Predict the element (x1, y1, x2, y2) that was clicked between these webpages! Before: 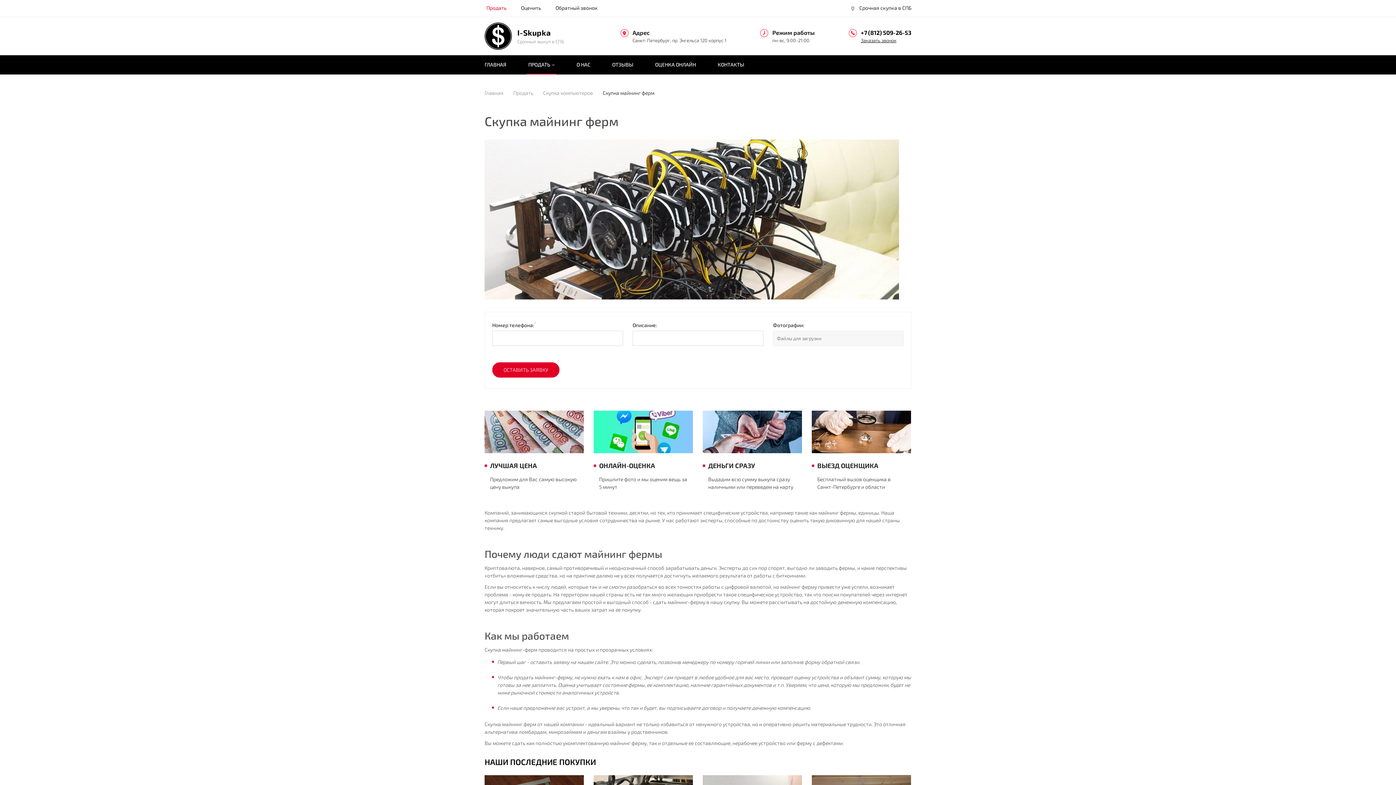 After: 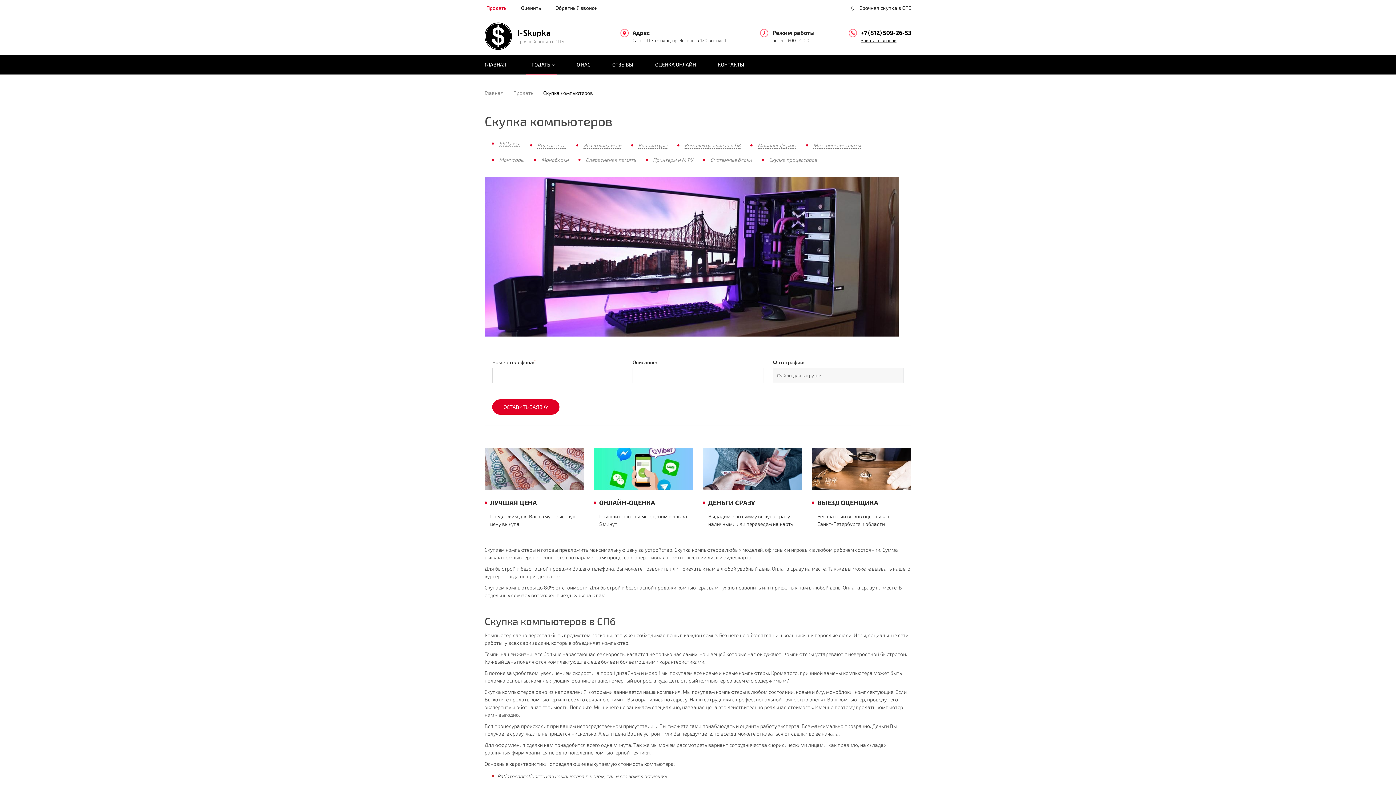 Action: bbox: (543, 89, 593, 95) label: Скупка компьютеров